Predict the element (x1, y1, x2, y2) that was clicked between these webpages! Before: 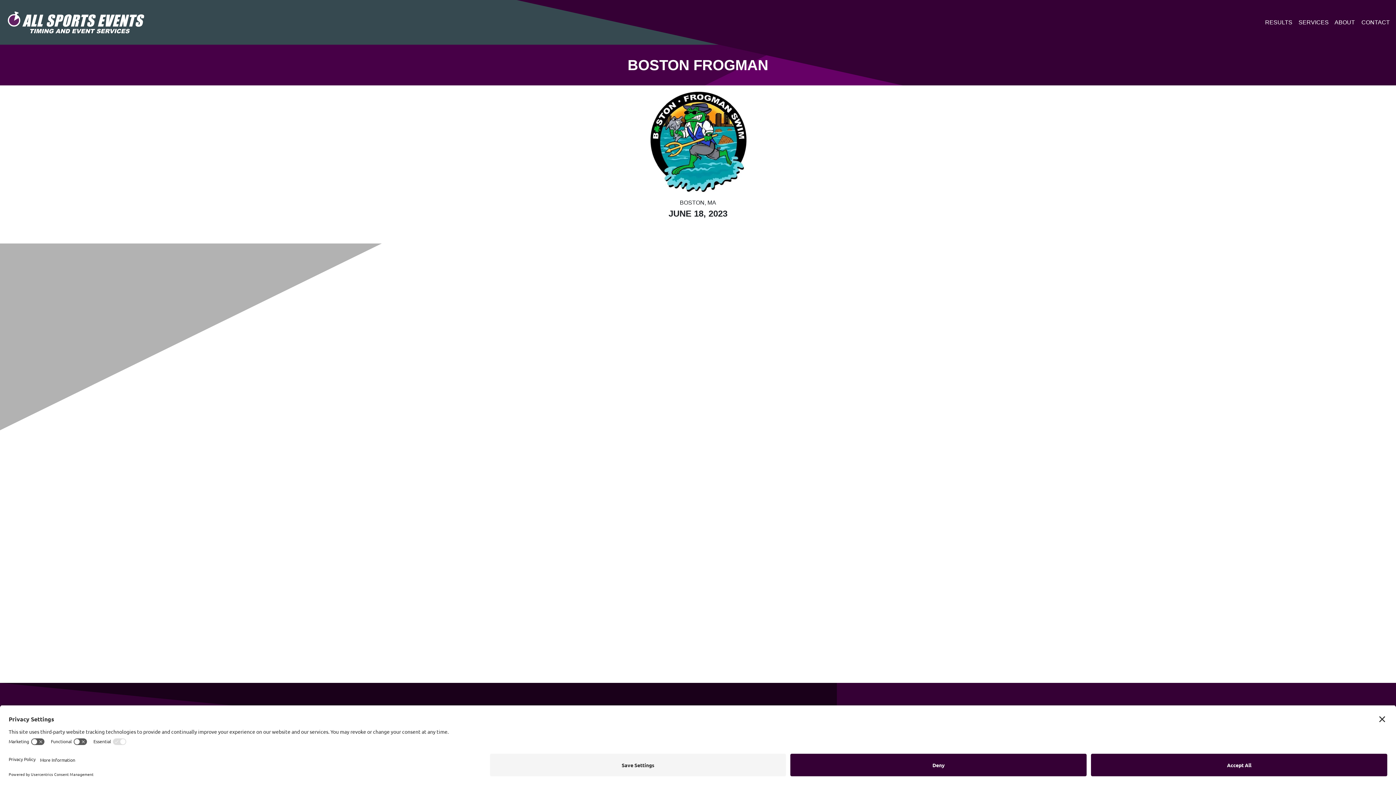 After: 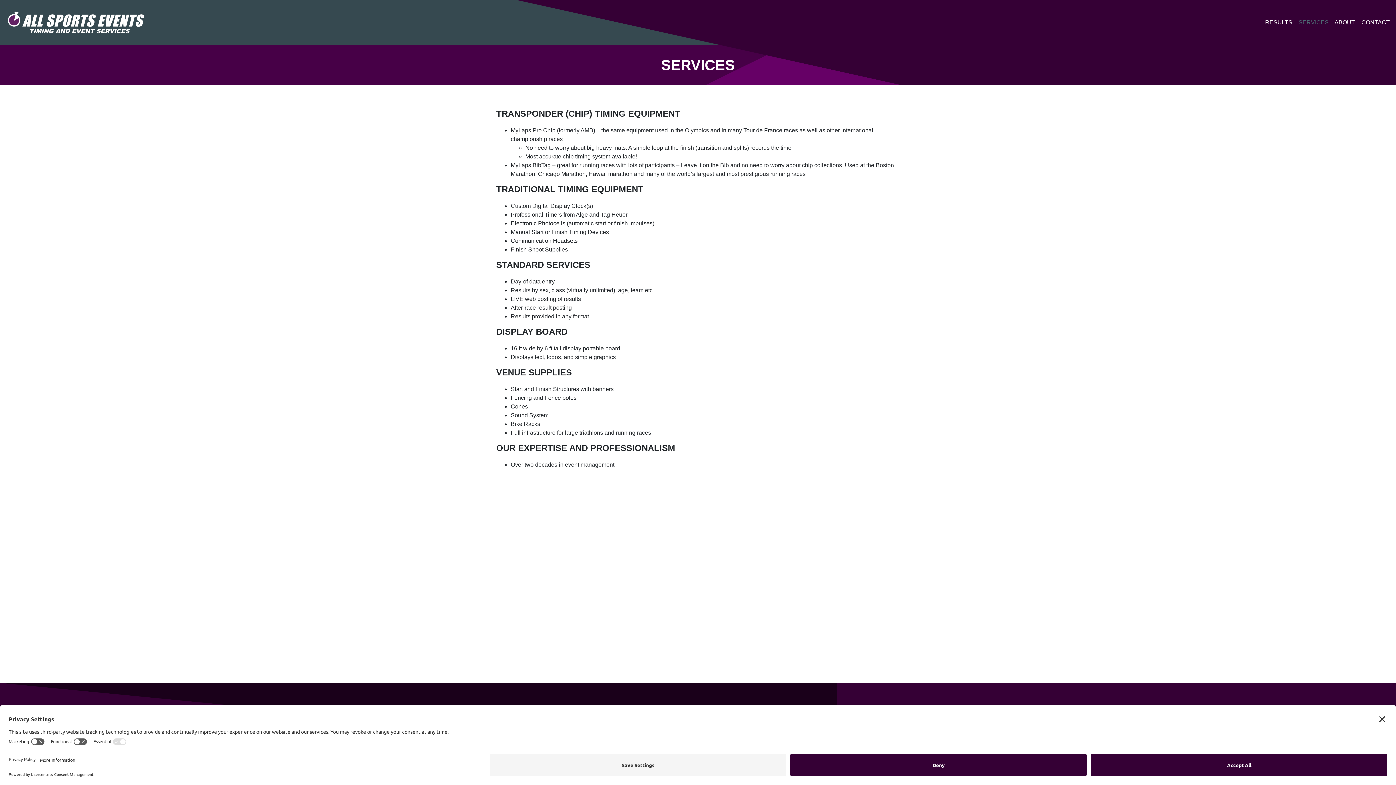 Action: bbox: (1296, 15, 1332, 29) label: SERVICES